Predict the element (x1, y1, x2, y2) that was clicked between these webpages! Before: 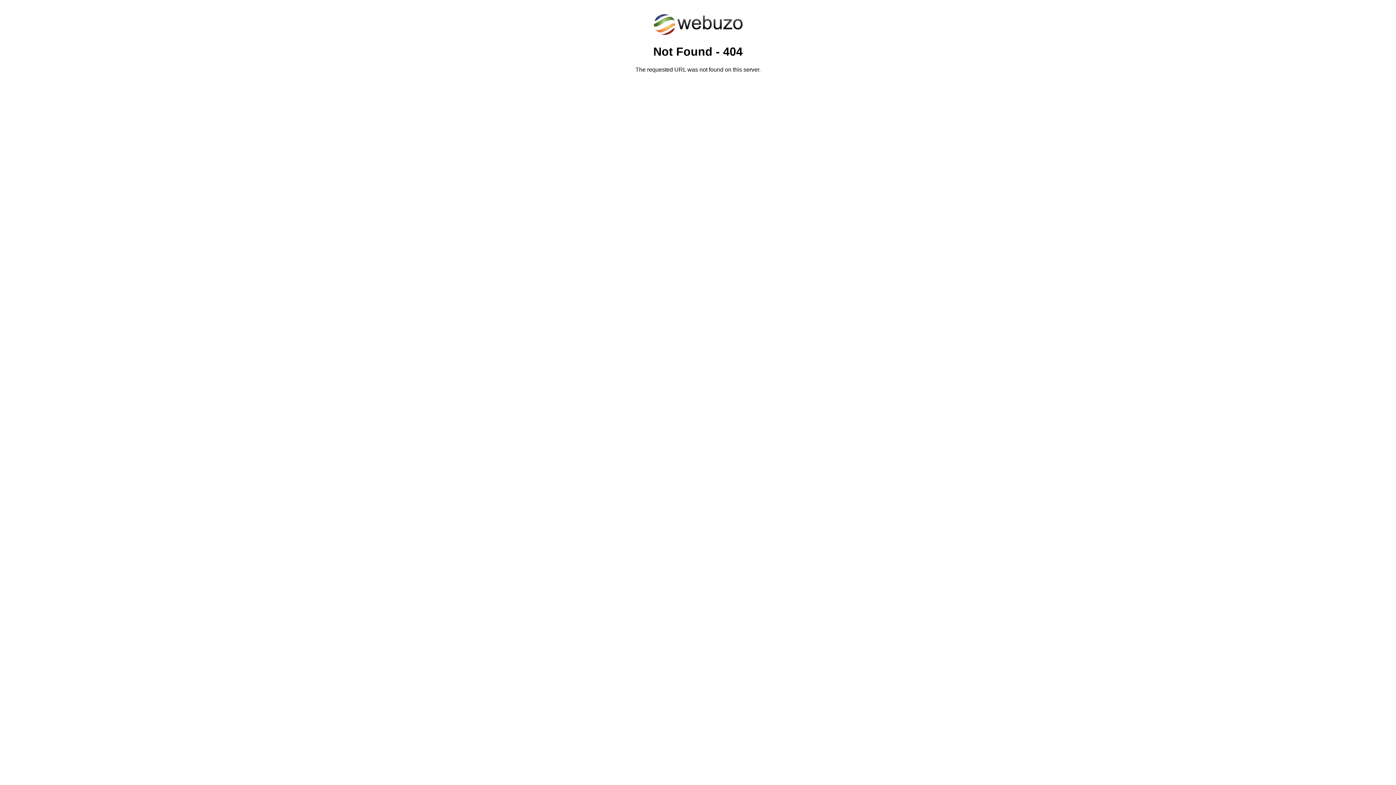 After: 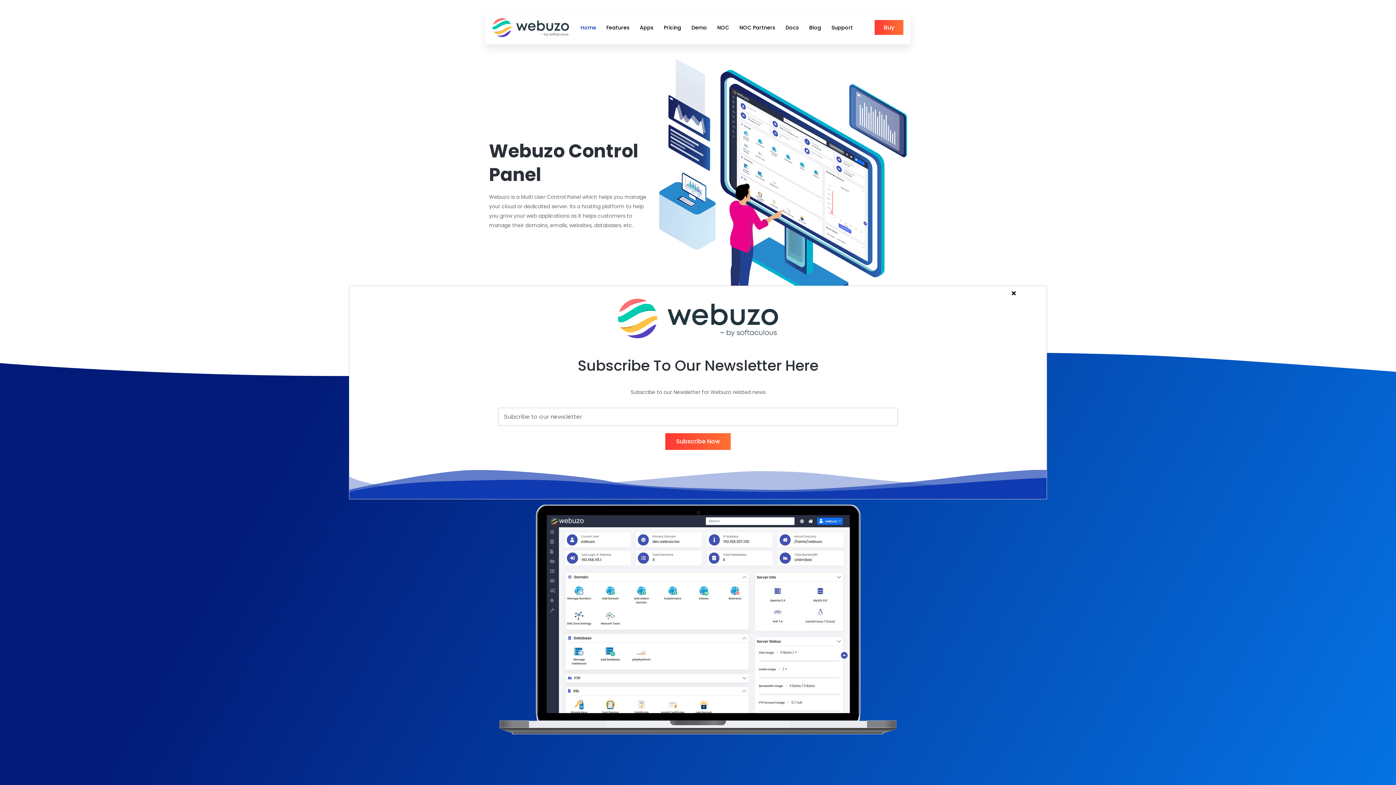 Action: bbox: (652, 30, 743, 37)